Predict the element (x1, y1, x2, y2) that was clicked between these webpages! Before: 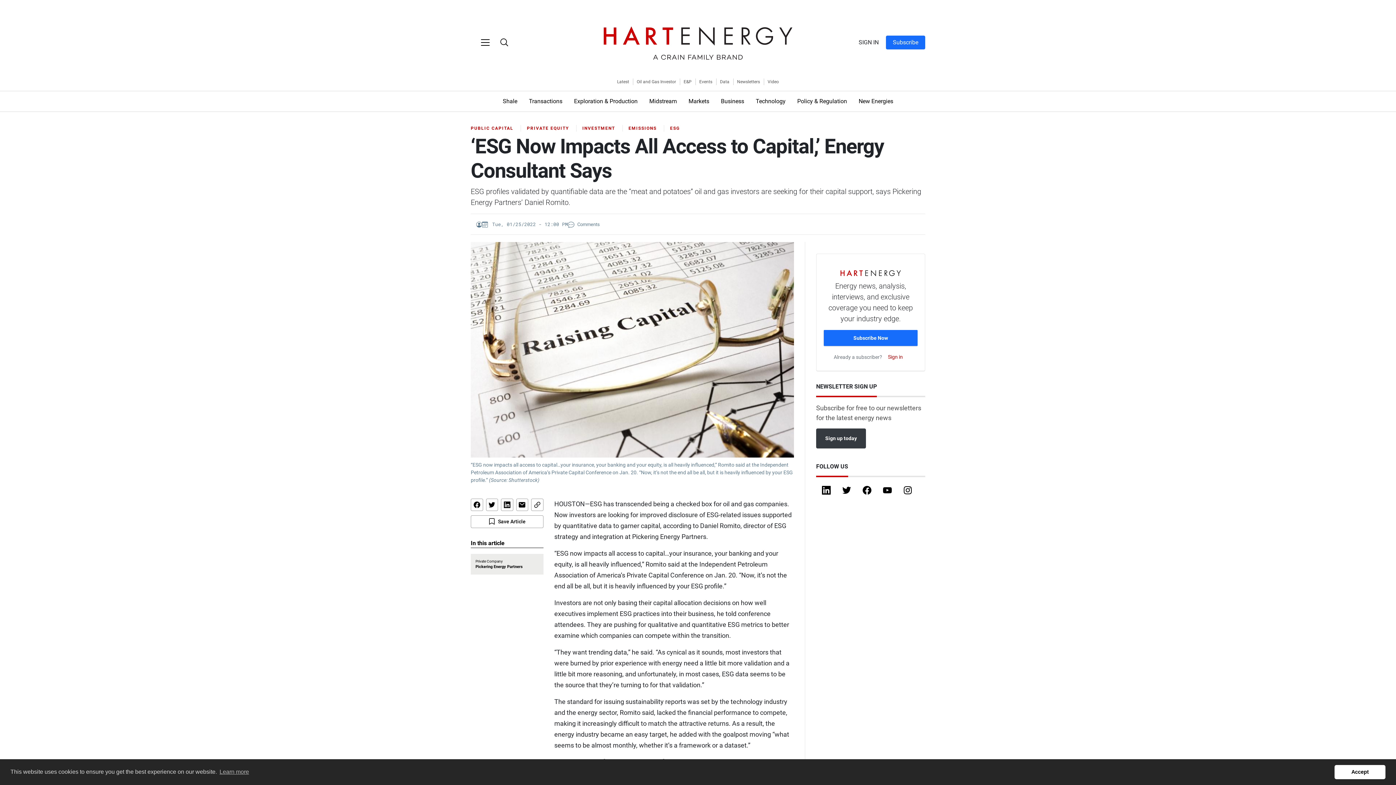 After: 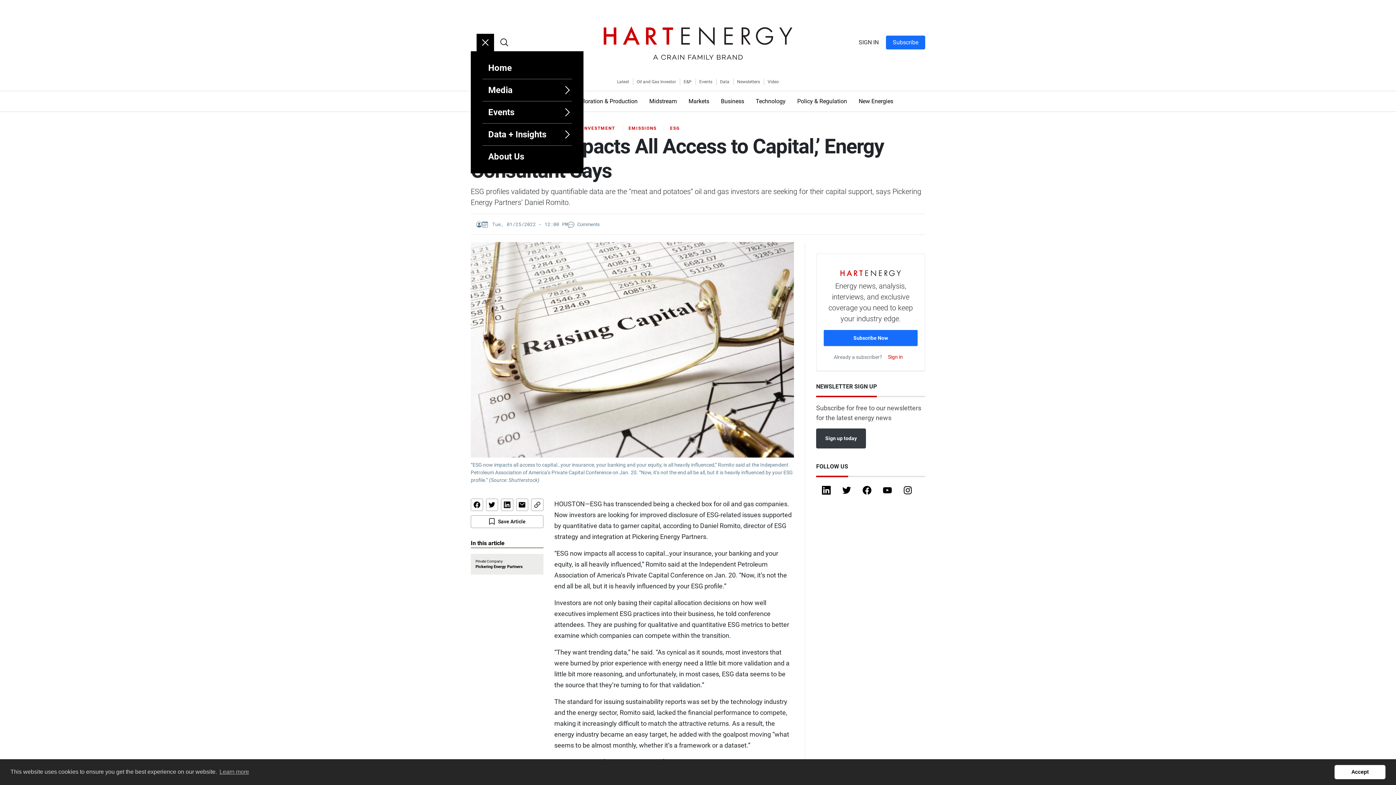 Action: label: Main Menu bbox: (476, 33, 494, 51)